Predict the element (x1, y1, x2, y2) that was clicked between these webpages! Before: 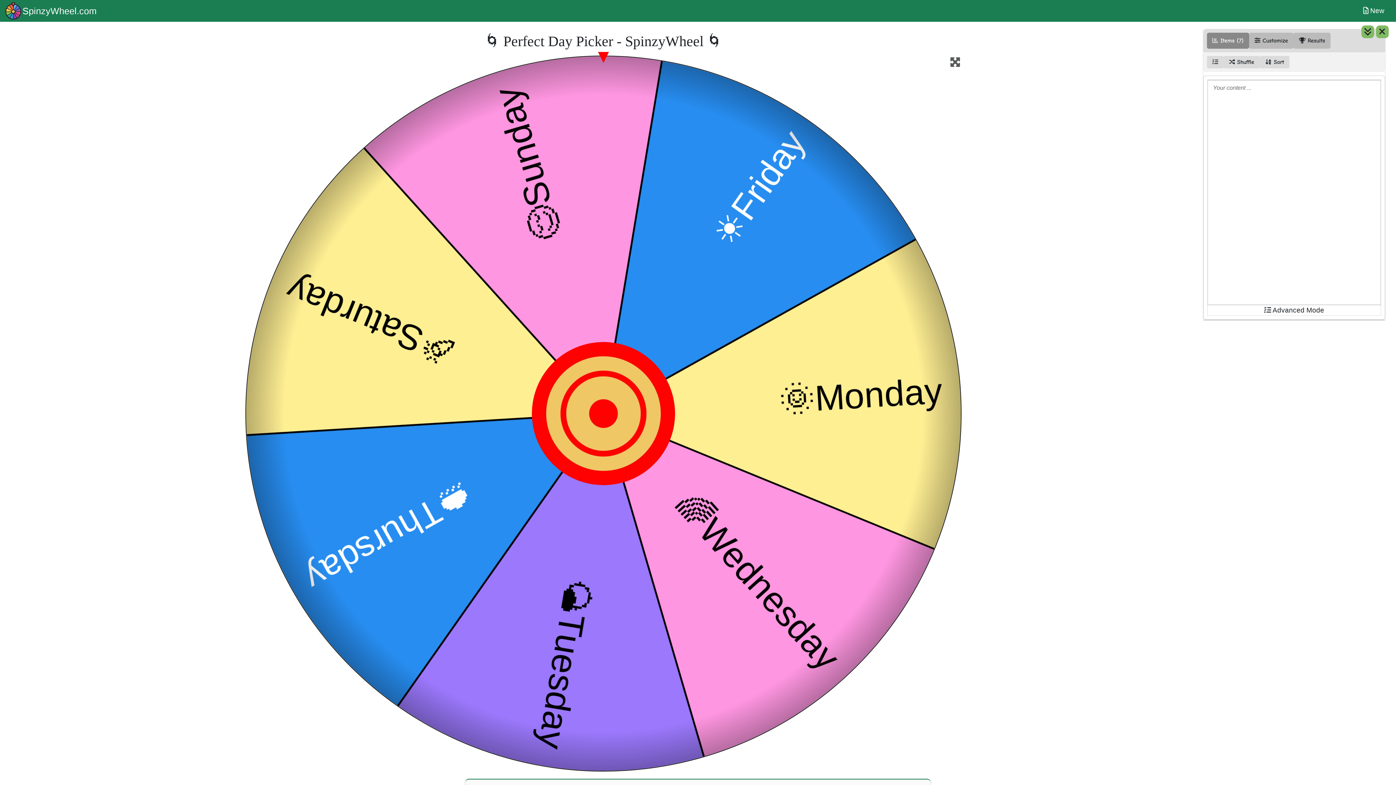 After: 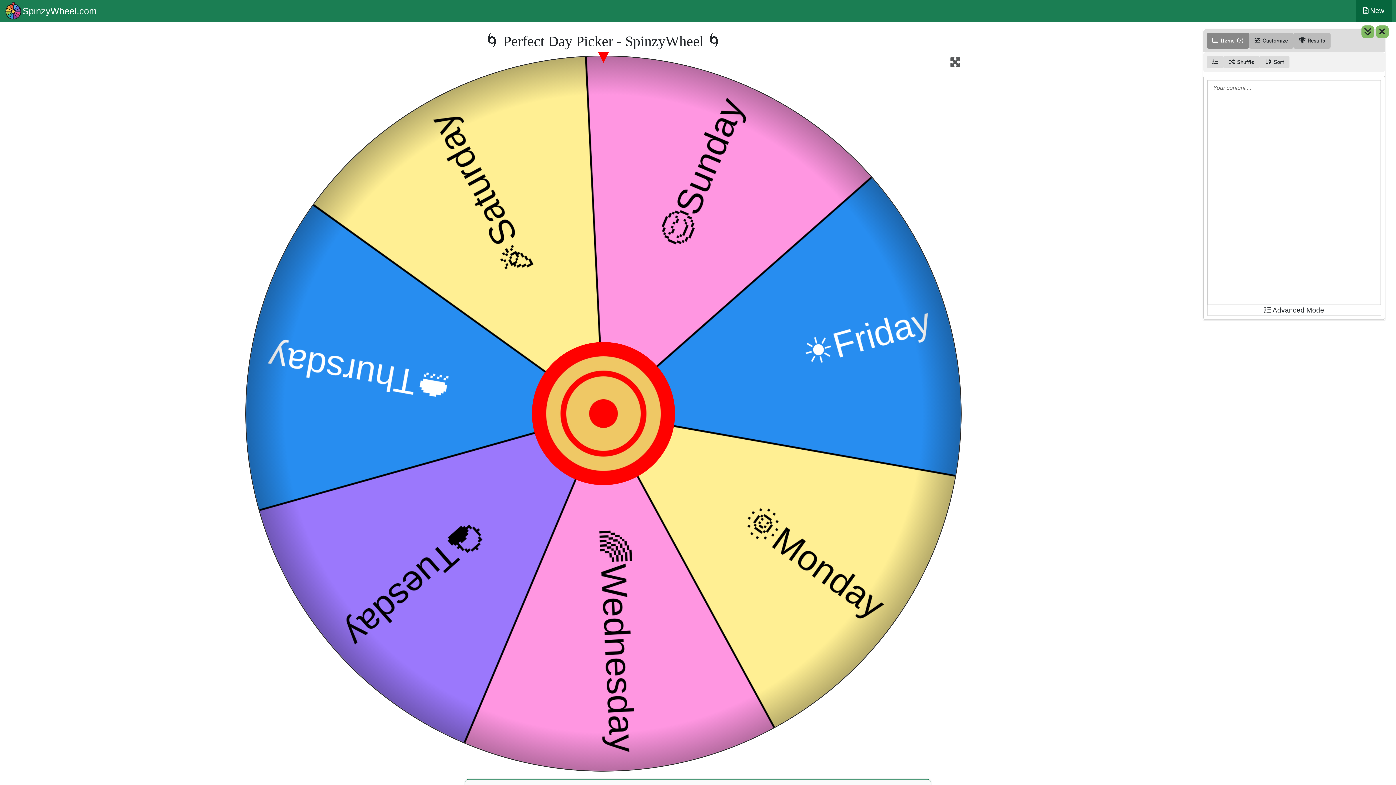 Action: bbox: (1356, 0, 1392, 21) label:  New